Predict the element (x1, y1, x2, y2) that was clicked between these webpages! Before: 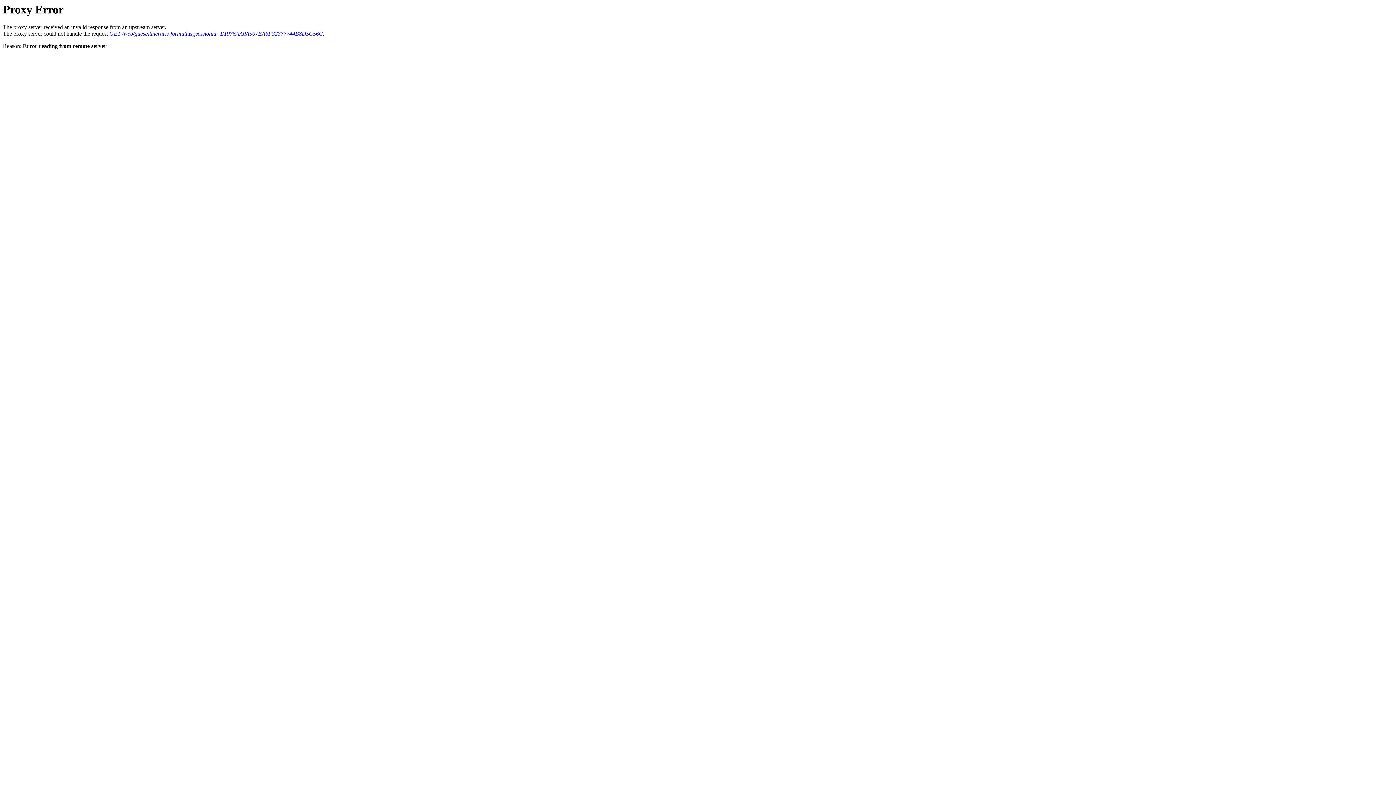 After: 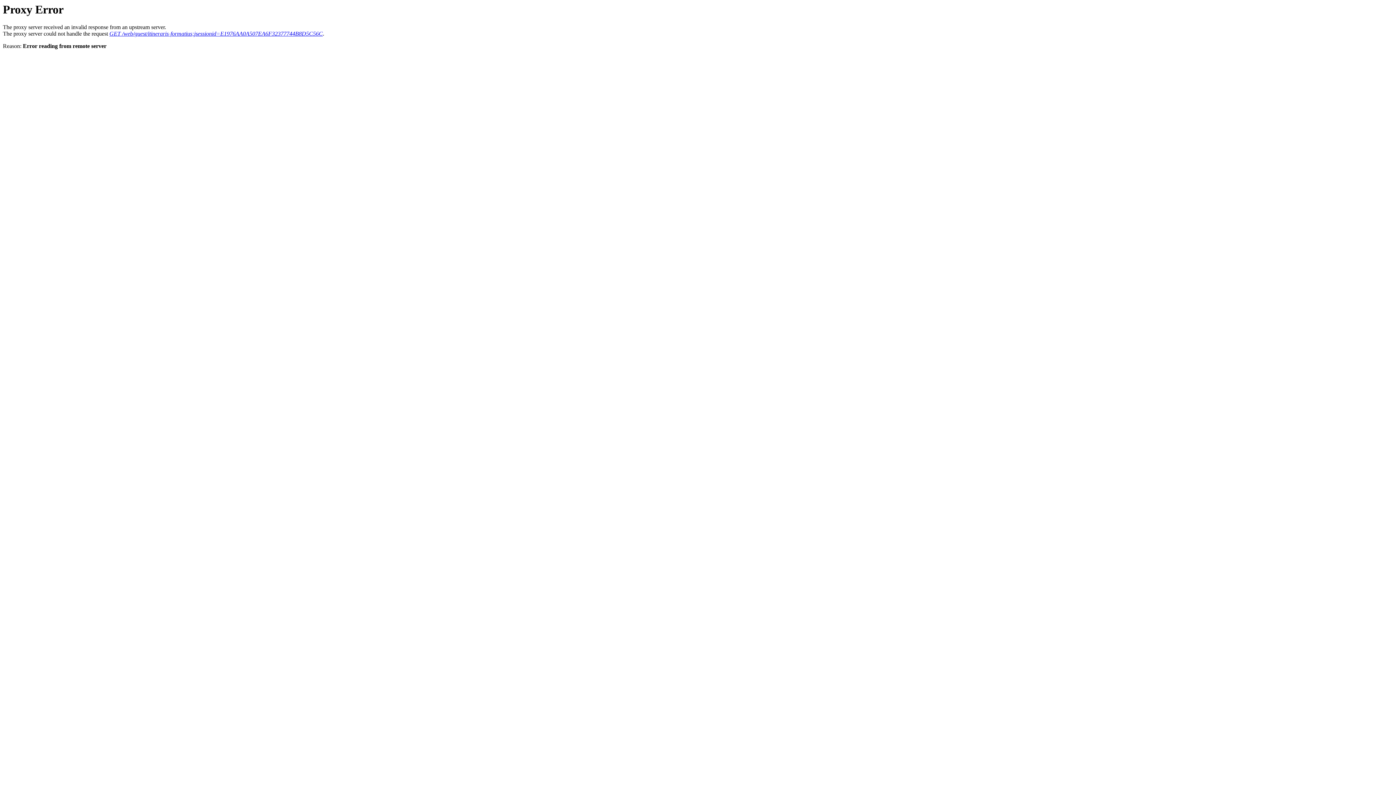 Action: bbox: (109, 30, 322, 36) label: GET /web/guest/itineraris-formatius;jsessionid=E1976AA0A507EA6F32377744B8D5C56C